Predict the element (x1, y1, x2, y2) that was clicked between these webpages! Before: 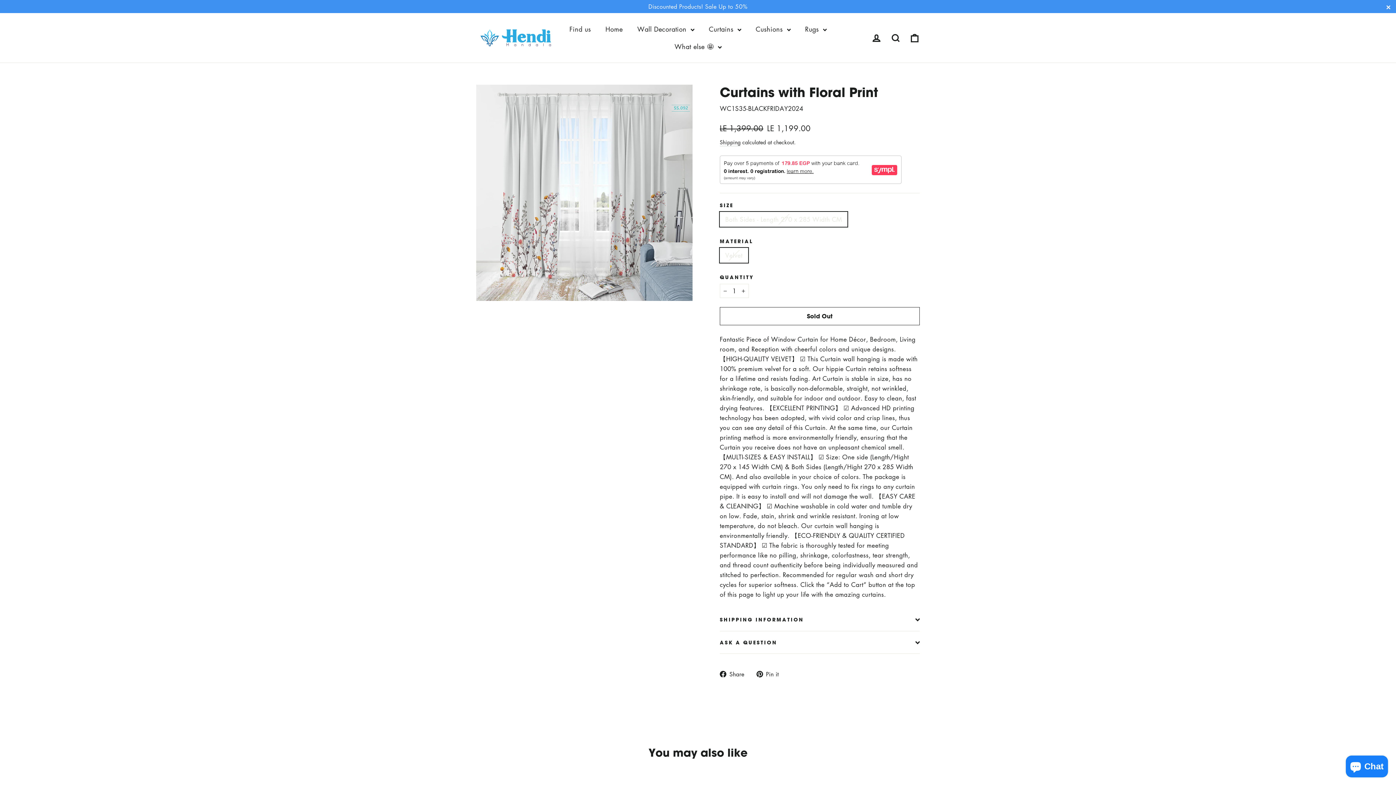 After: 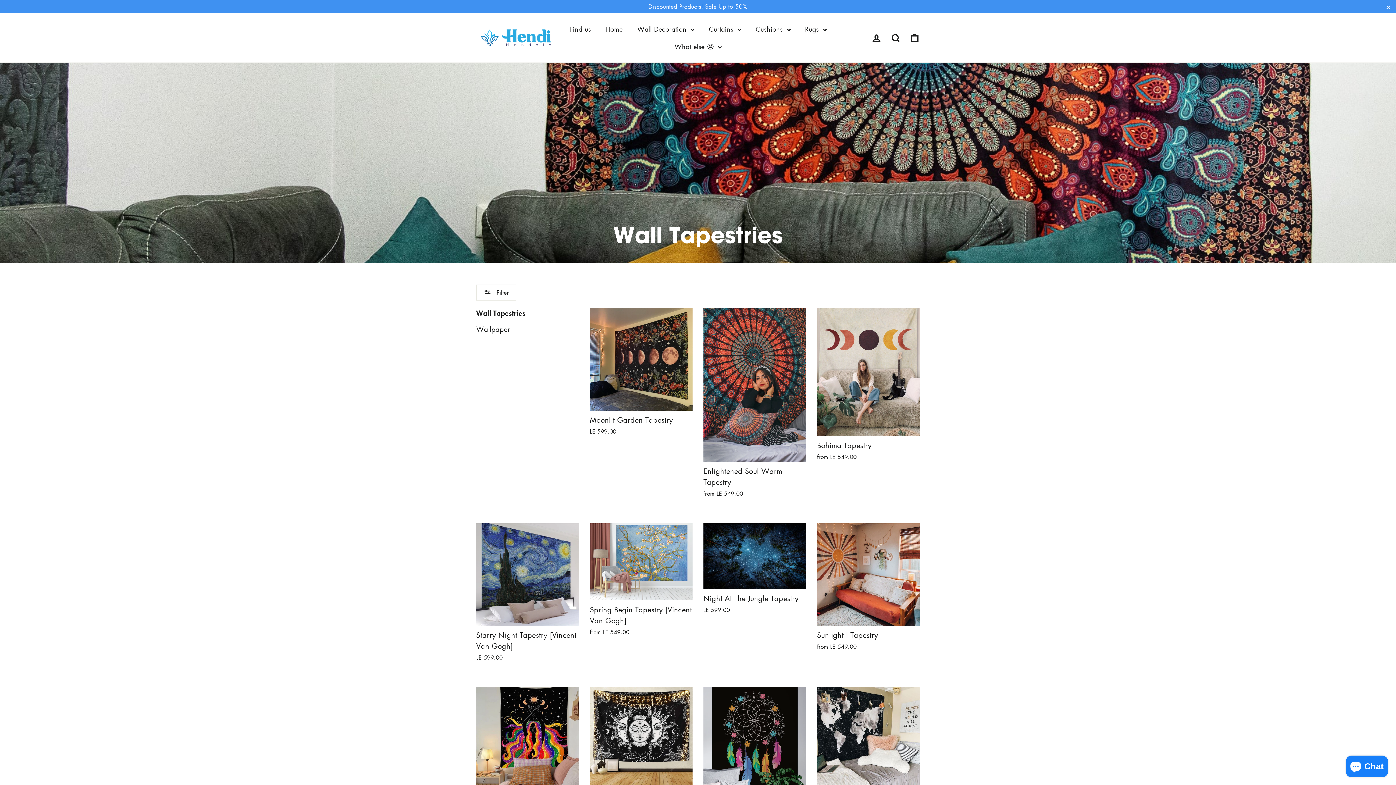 Action: bbox: (630, 20, 701, 37) label: Wall Decoration 